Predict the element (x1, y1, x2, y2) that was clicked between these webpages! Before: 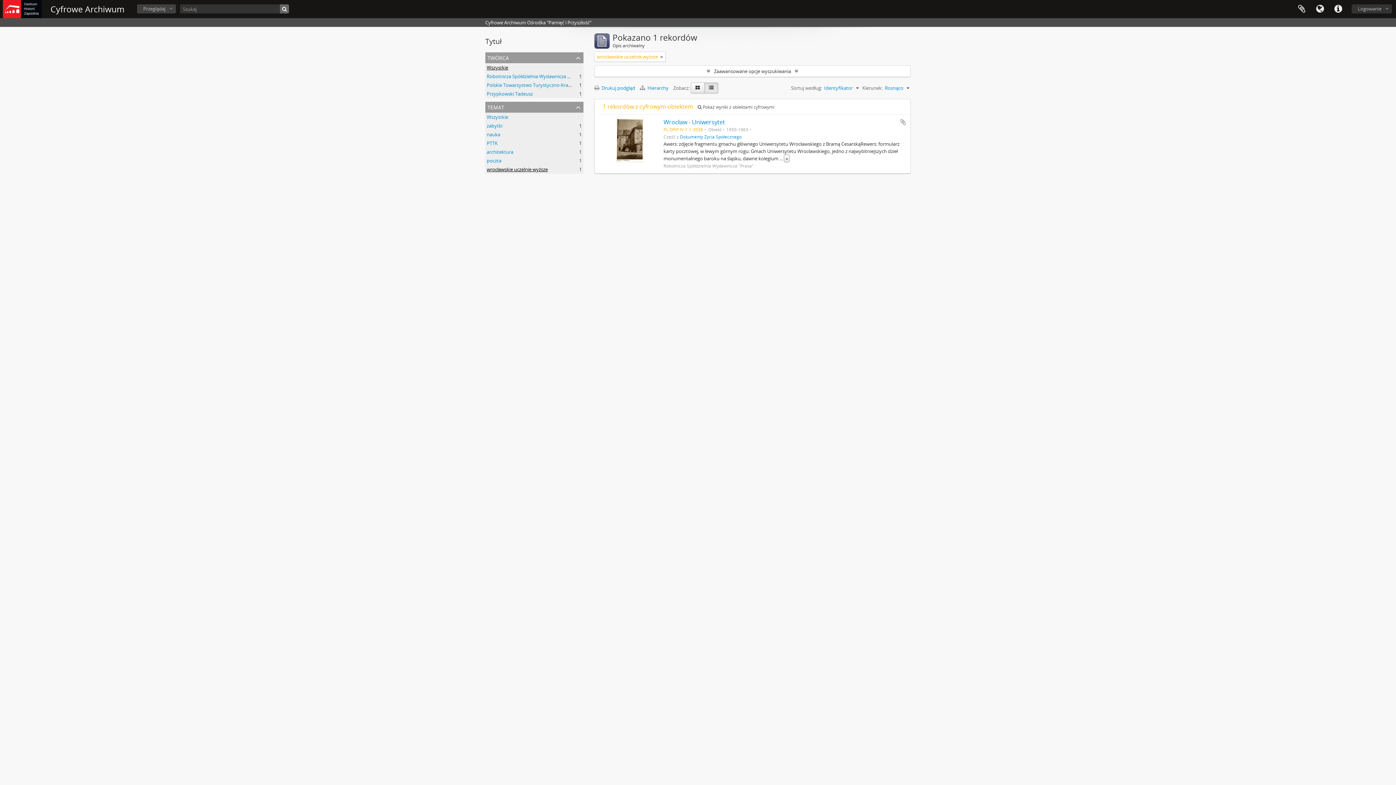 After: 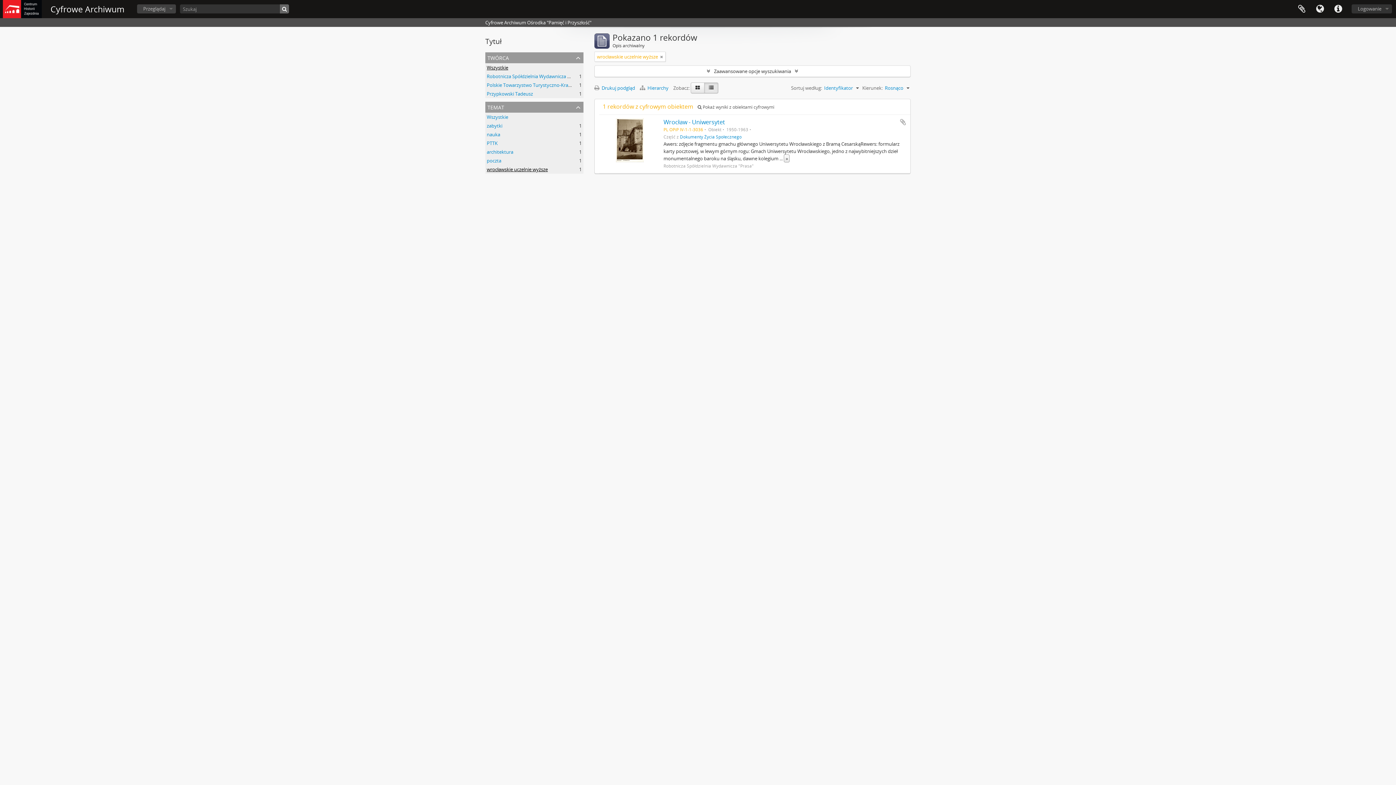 Action: bbox: (704, 82, 718, 93)